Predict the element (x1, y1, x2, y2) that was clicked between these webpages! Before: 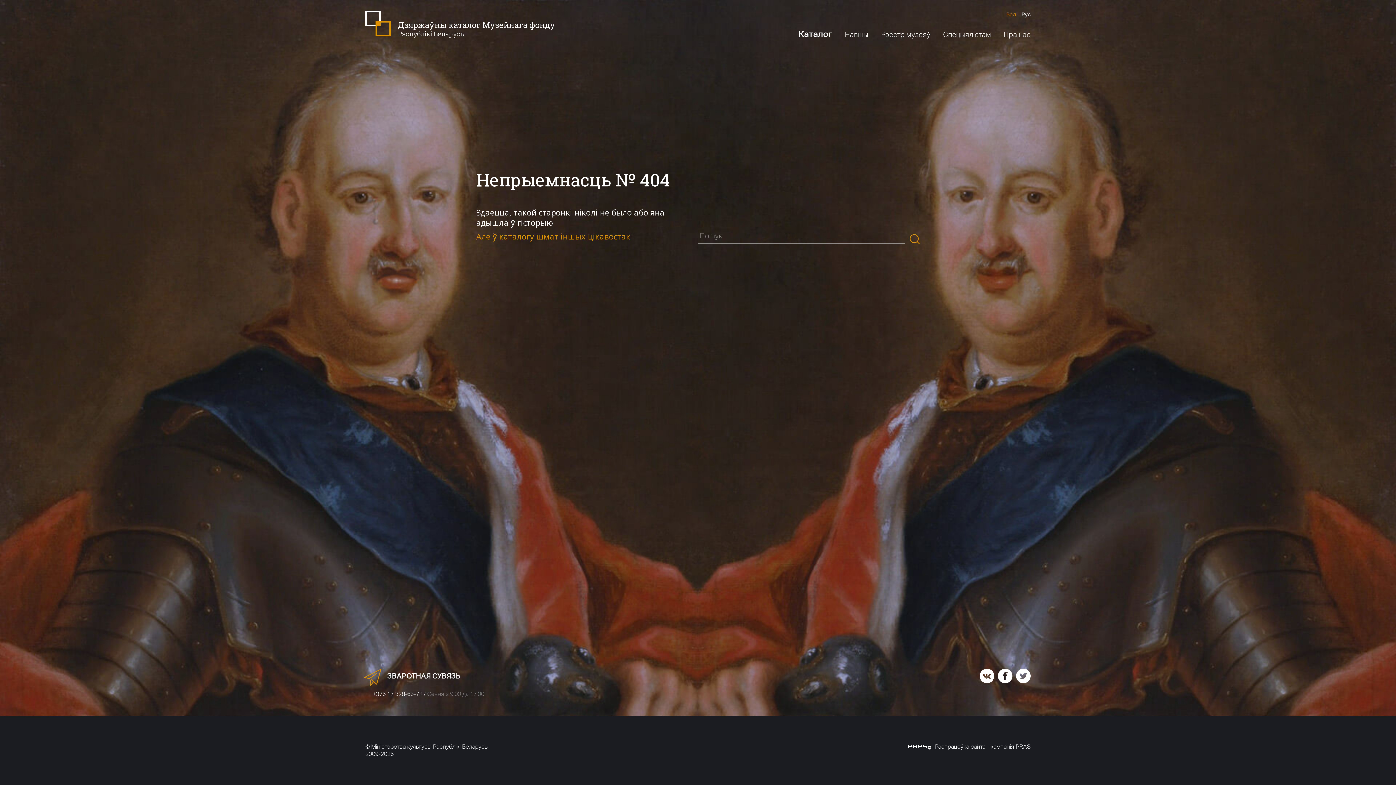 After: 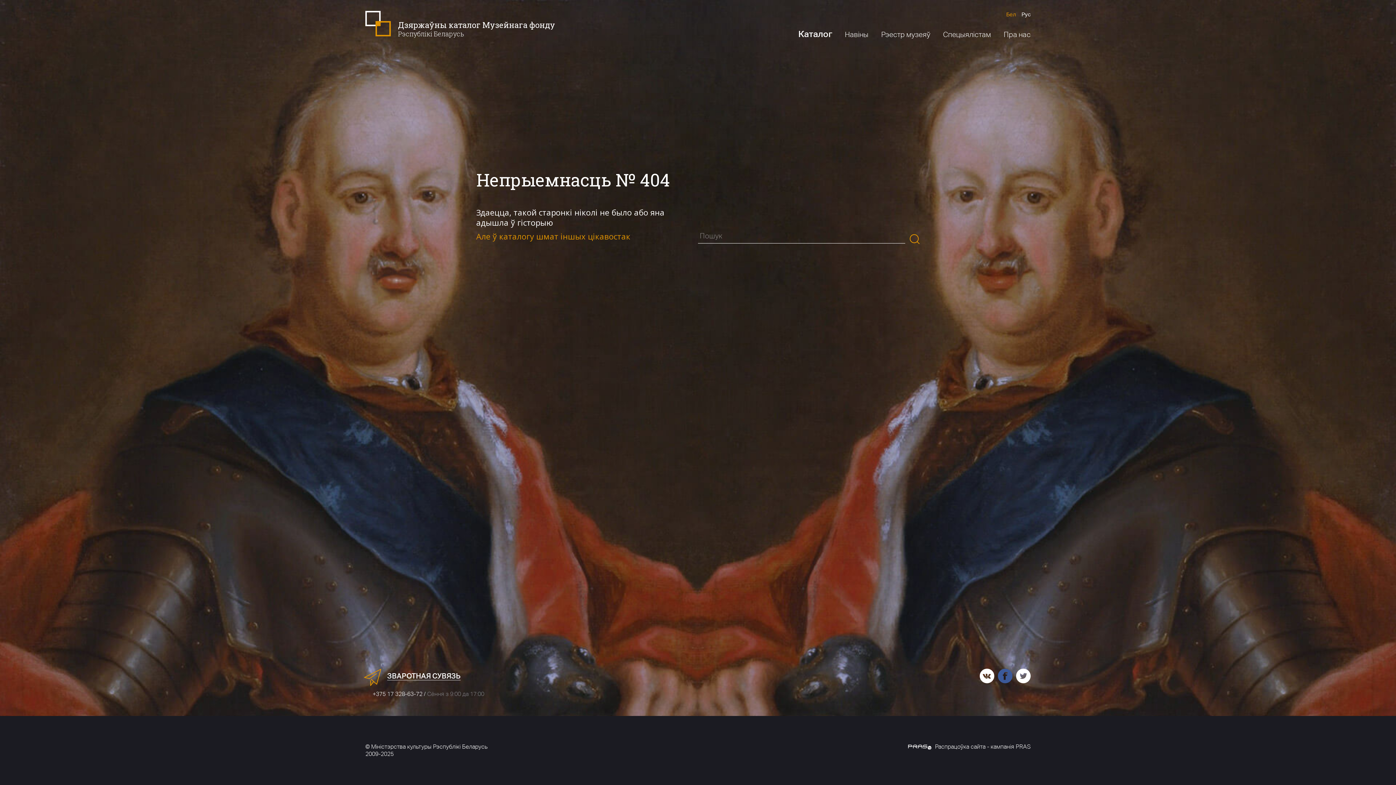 Action: bbox: (998, 669, 1012, 683)